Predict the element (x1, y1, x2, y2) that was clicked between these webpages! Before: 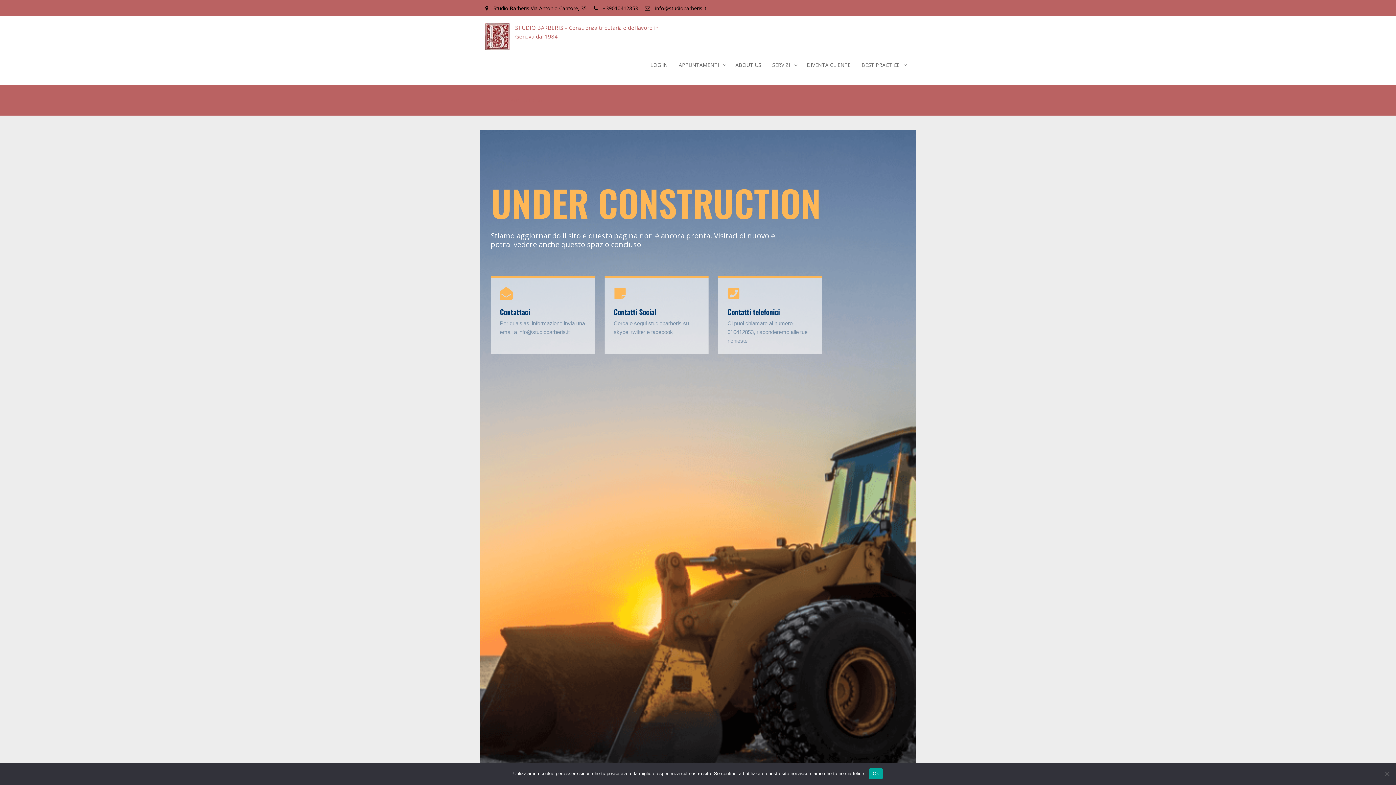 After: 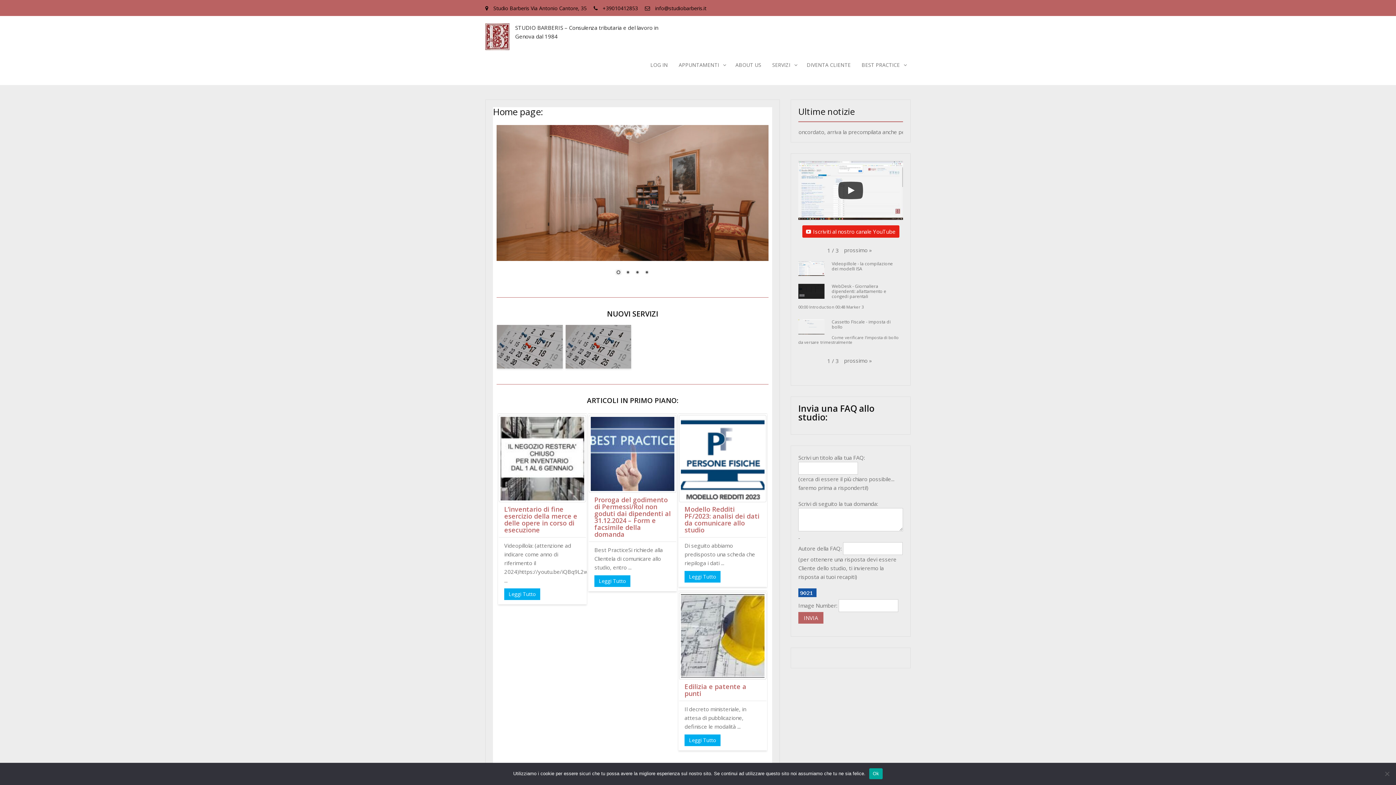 Action: bbox: (485, 96, 501, 104) label: Home